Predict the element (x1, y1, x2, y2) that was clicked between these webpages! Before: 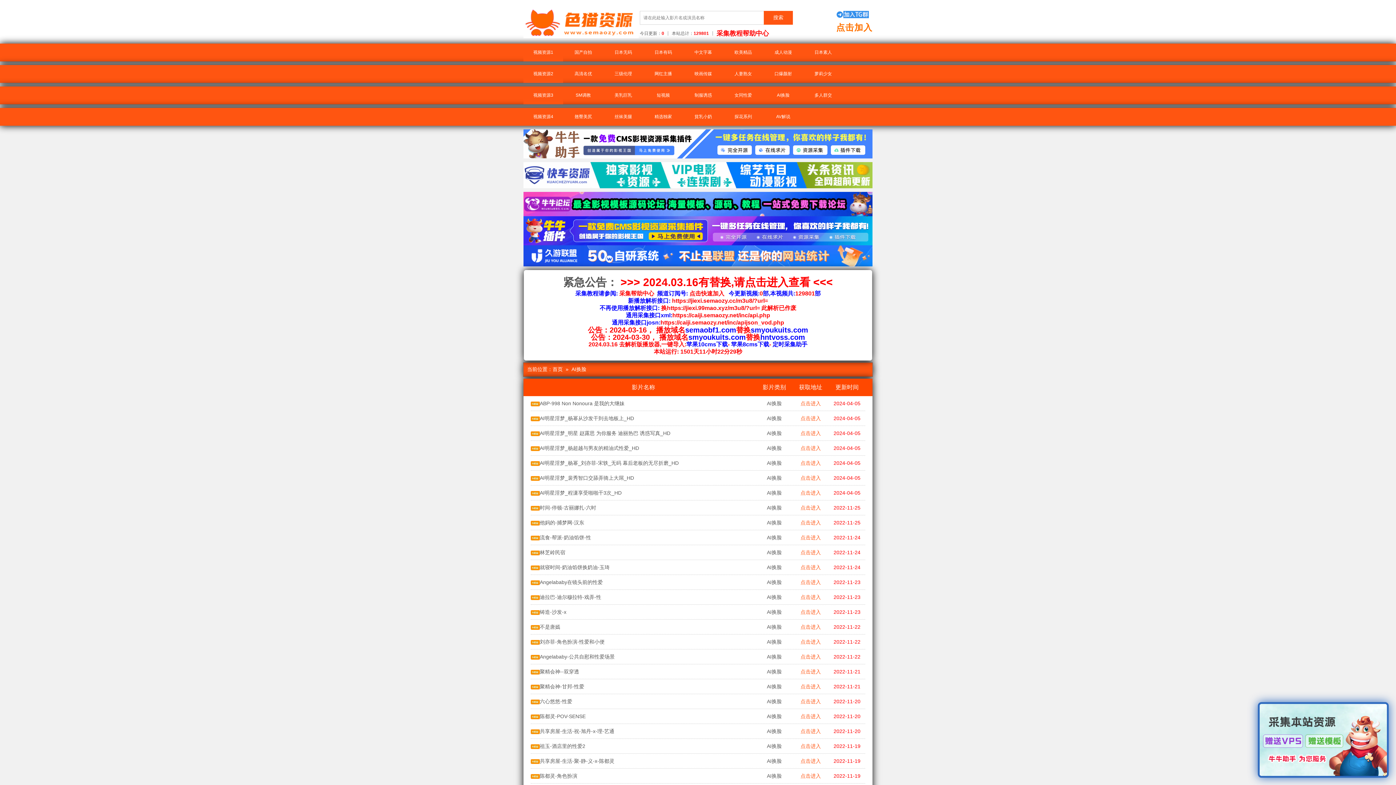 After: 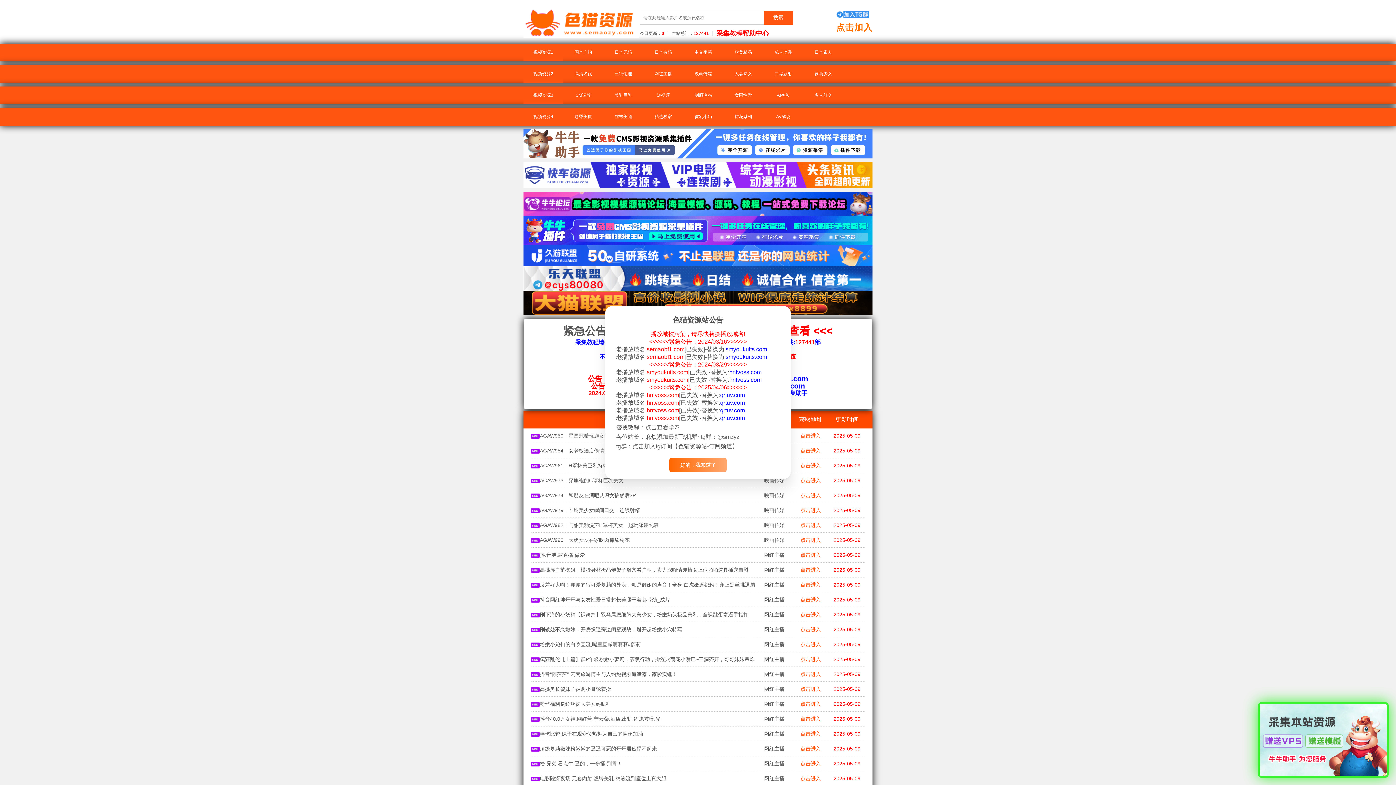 Action: bbox: (523, 65, 563, 82) label: 视频资源2